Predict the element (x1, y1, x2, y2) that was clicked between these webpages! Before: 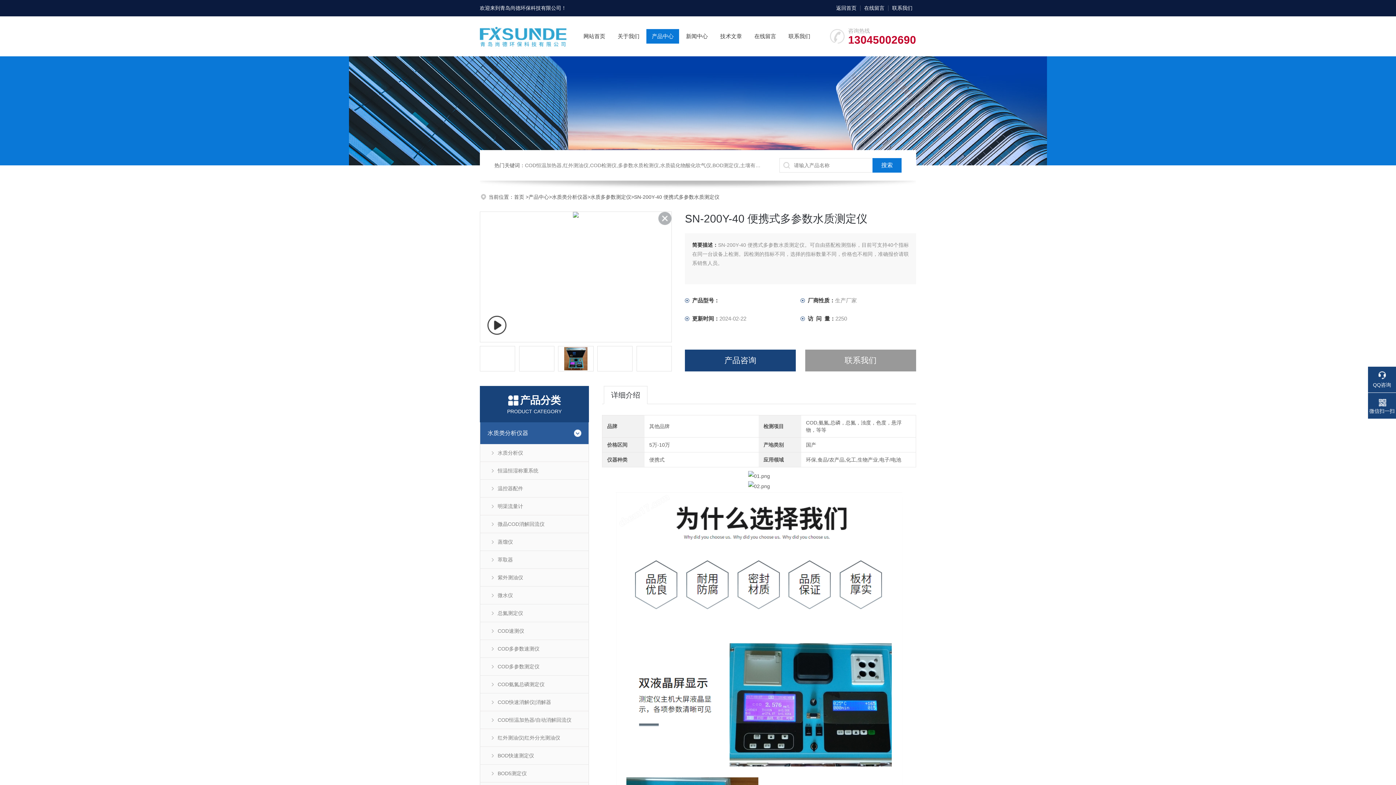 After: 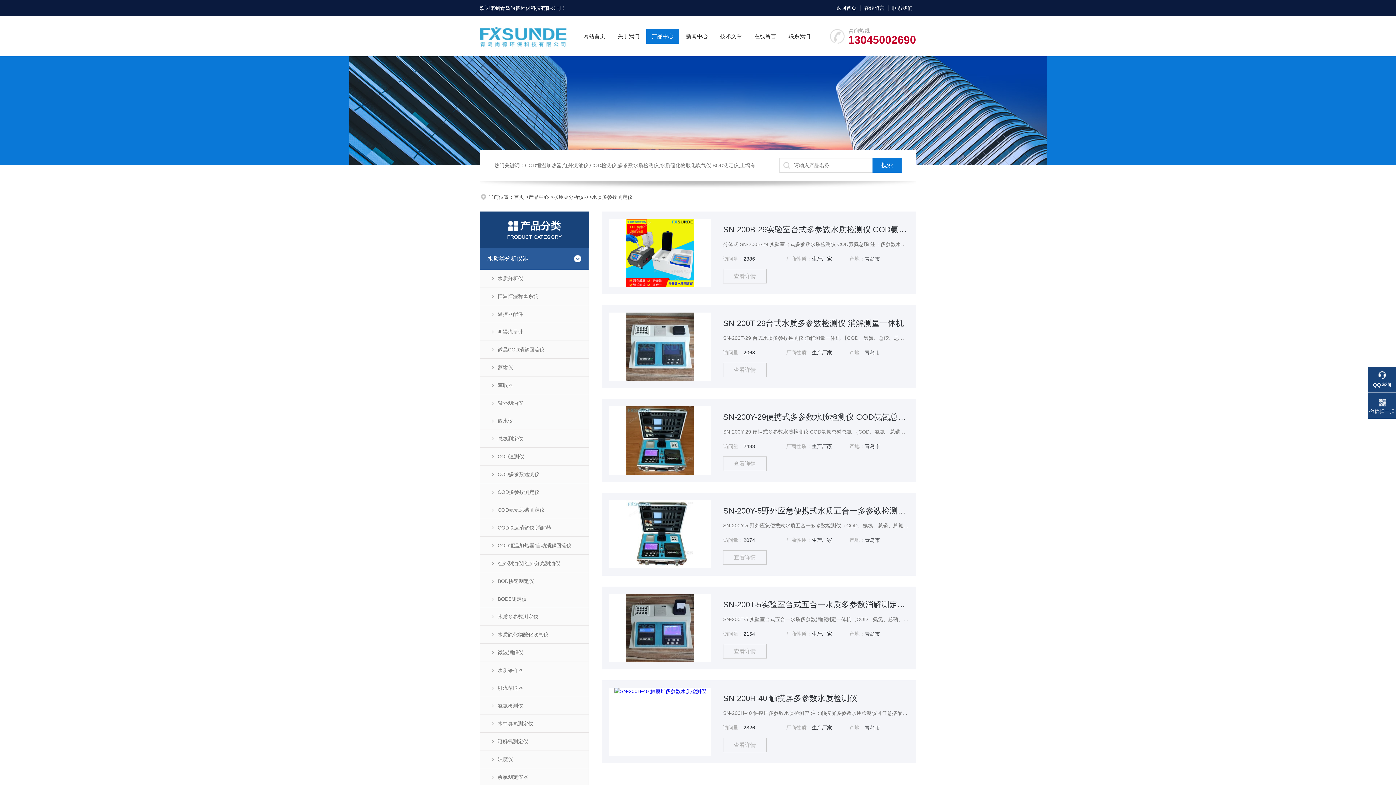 Action: label: 水质多参数测定仪 bbox: (590, 194, 631, 200)